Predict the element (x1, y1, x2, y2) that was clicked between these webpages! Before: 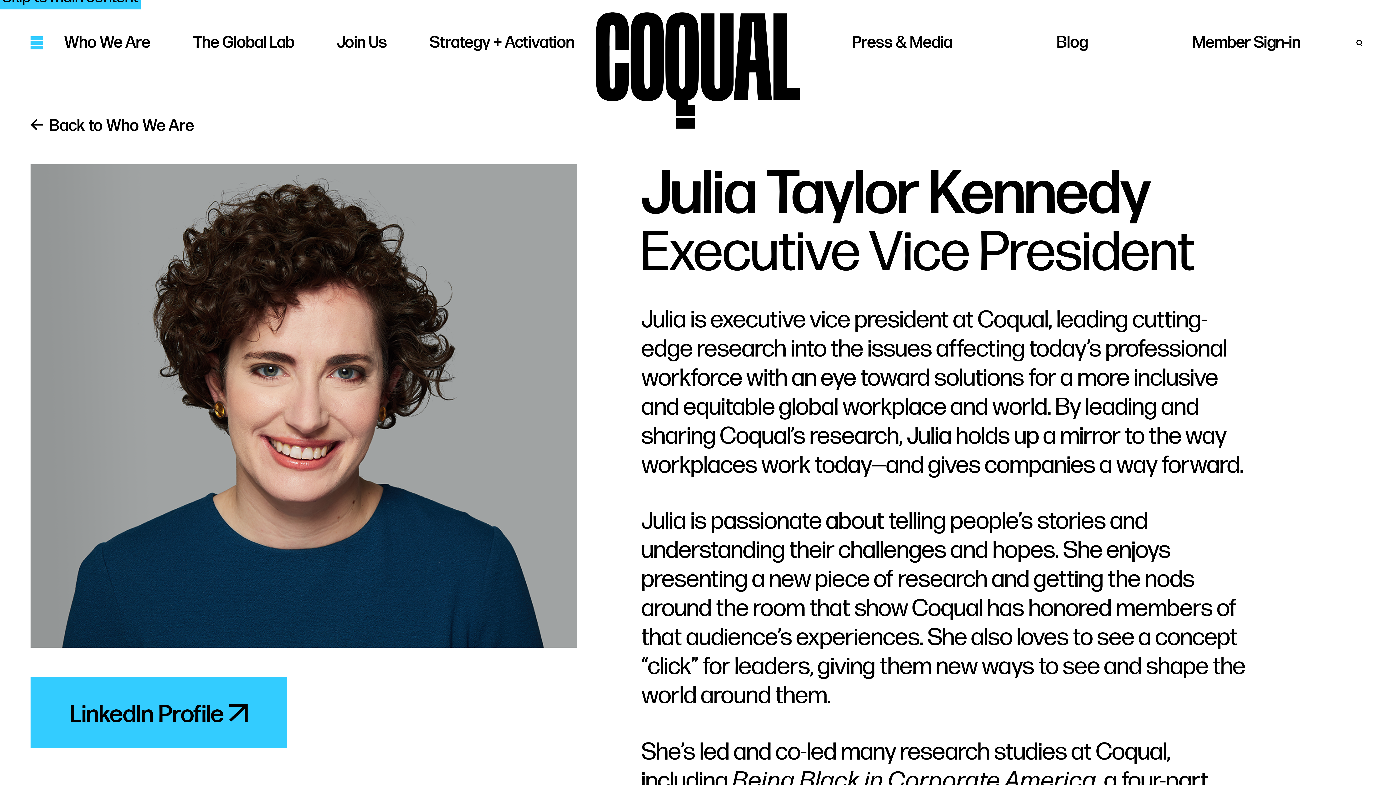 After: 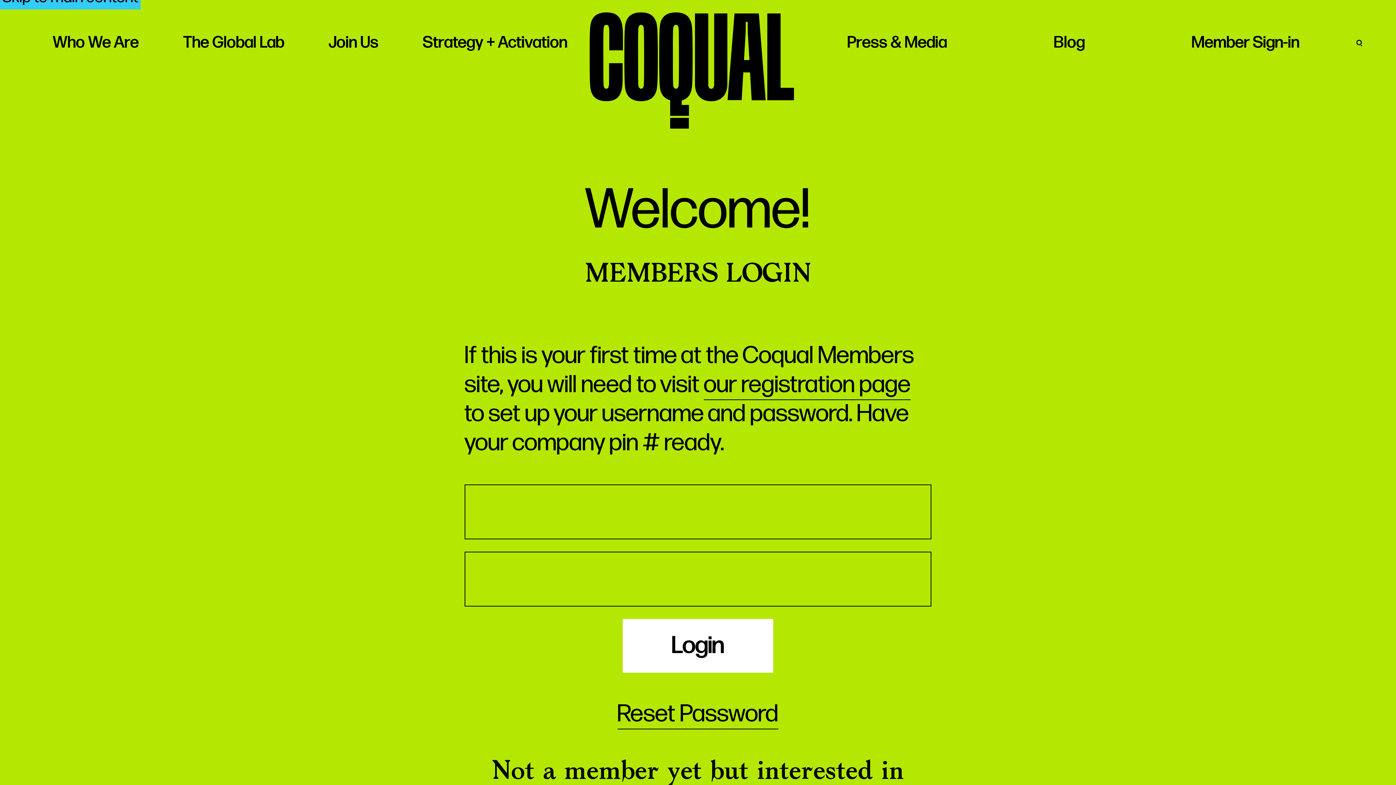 Action: bbox: (1193, 33, 1300, 53) label: Member Sign-in